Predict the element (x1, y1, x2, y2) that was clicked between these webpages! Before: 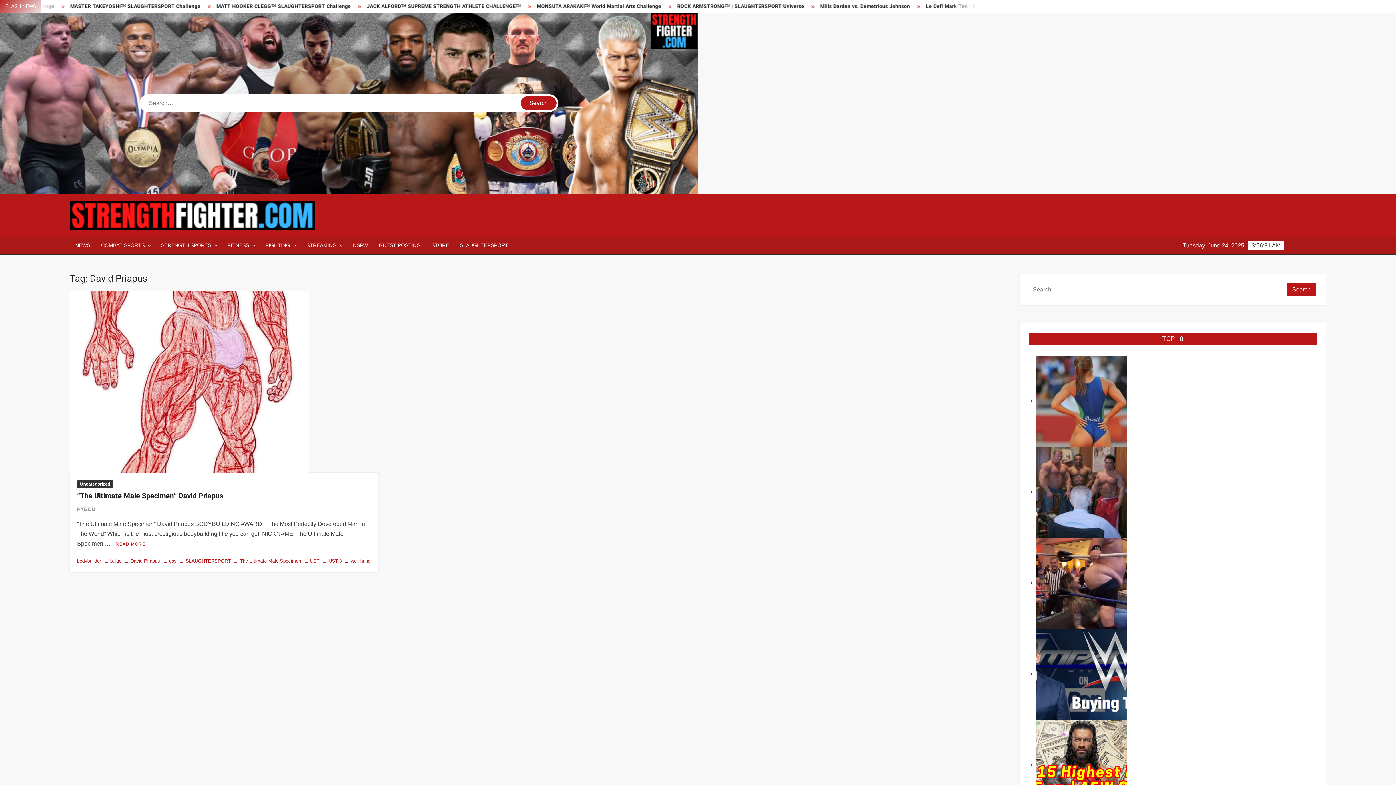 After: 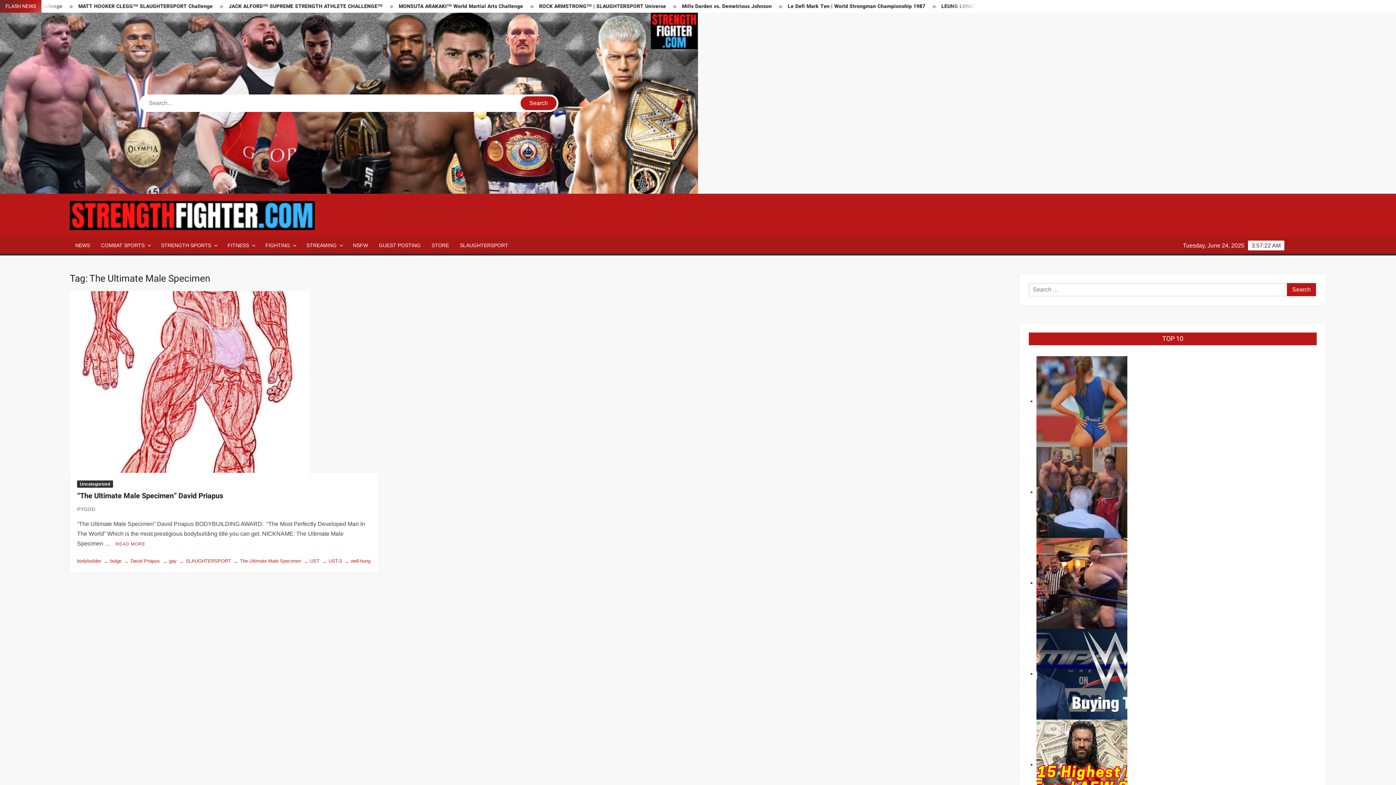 Action: bbox: (230, 558, 301, 563) label: The Ultimate Male Specimen